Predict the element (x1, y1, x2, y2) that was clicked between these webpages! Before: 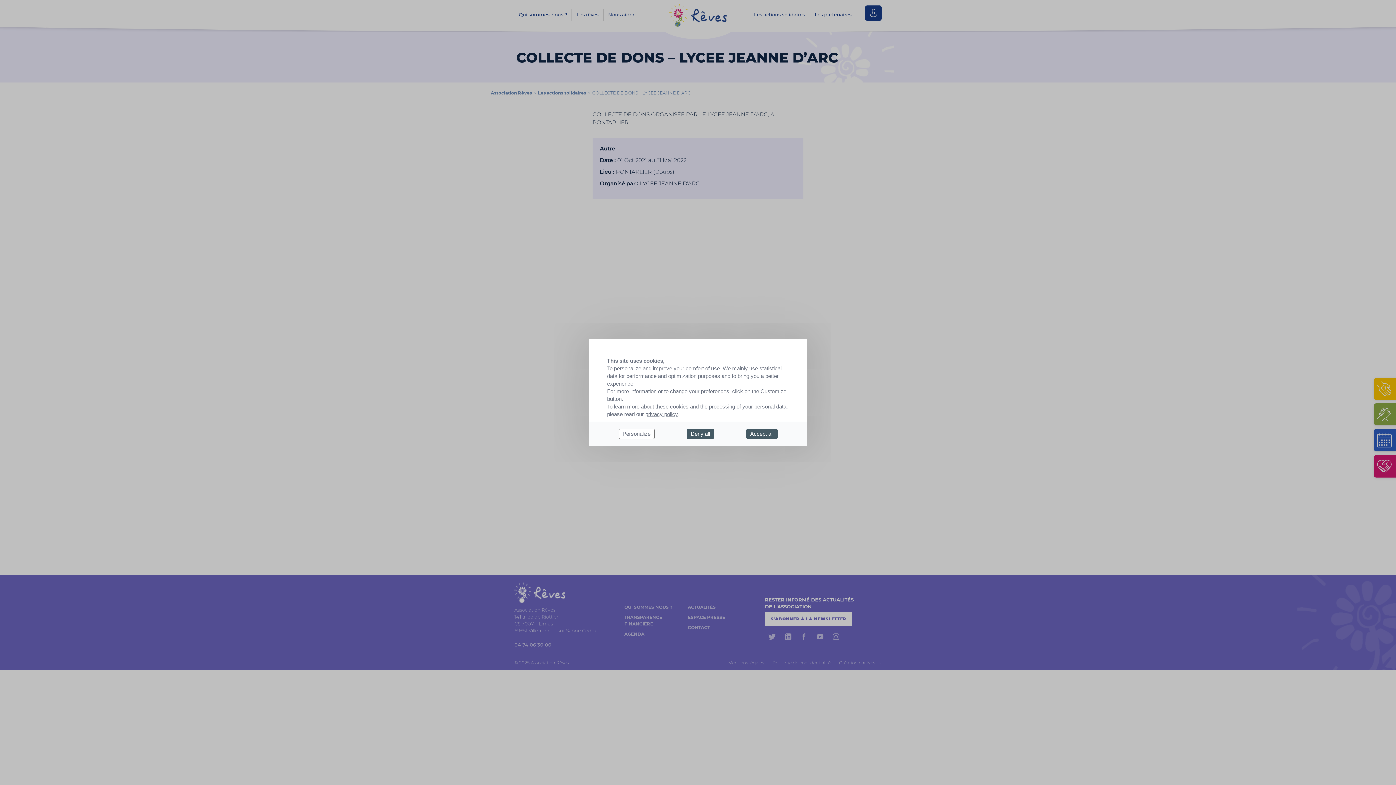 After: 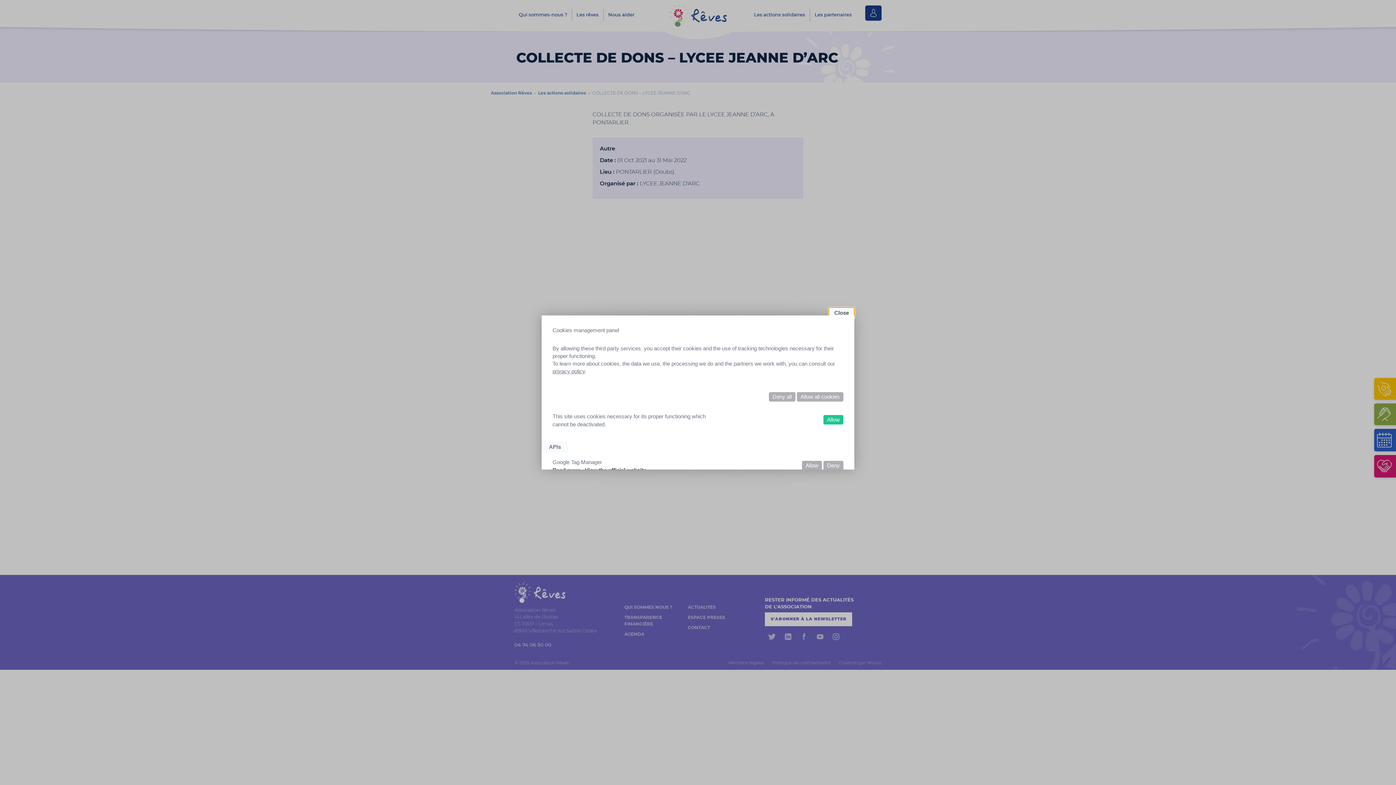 Action: label: Personalize bbox: (618, 429, 654, 439)